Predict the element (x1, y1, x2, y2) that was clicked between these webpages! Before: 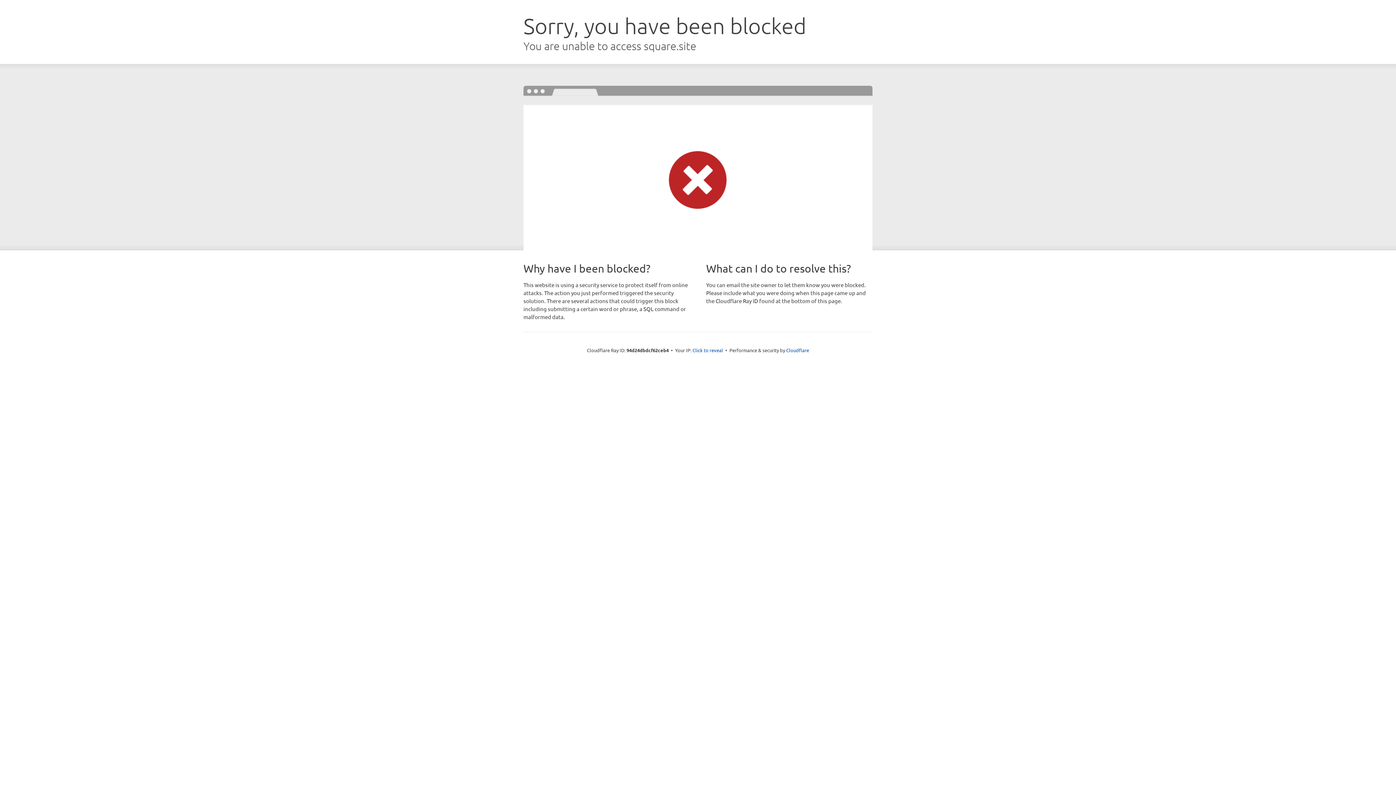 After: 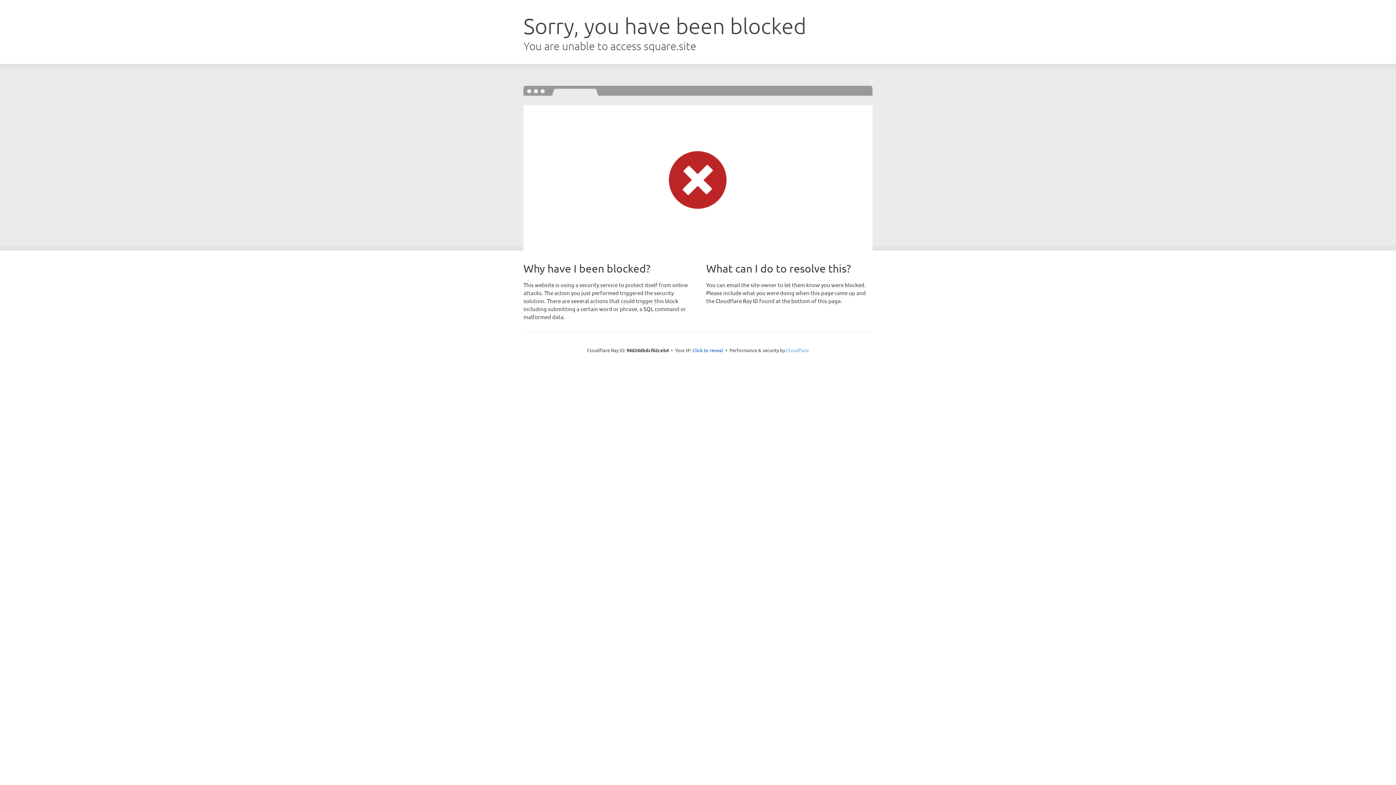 Action: label: Cloudflare bbox: (786, 347, 809, 353)